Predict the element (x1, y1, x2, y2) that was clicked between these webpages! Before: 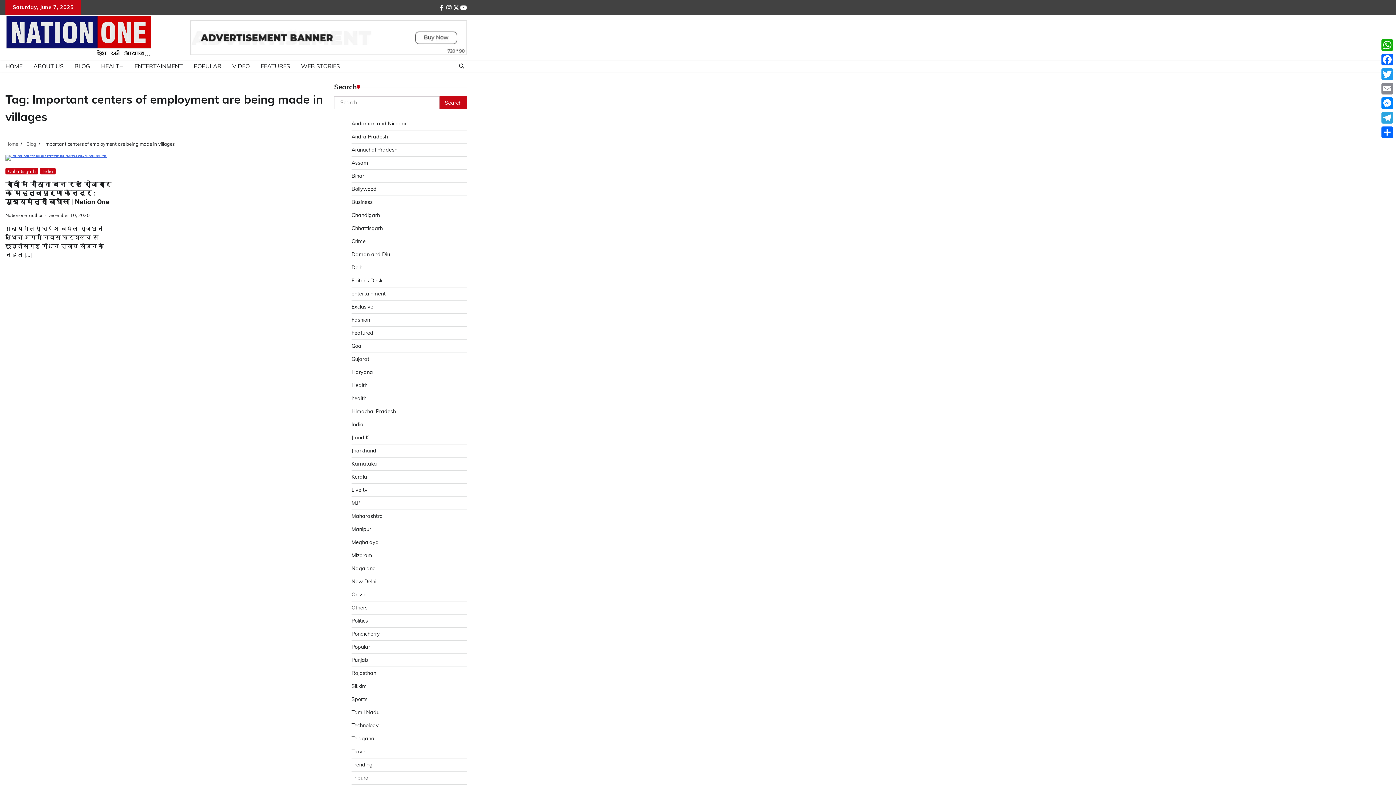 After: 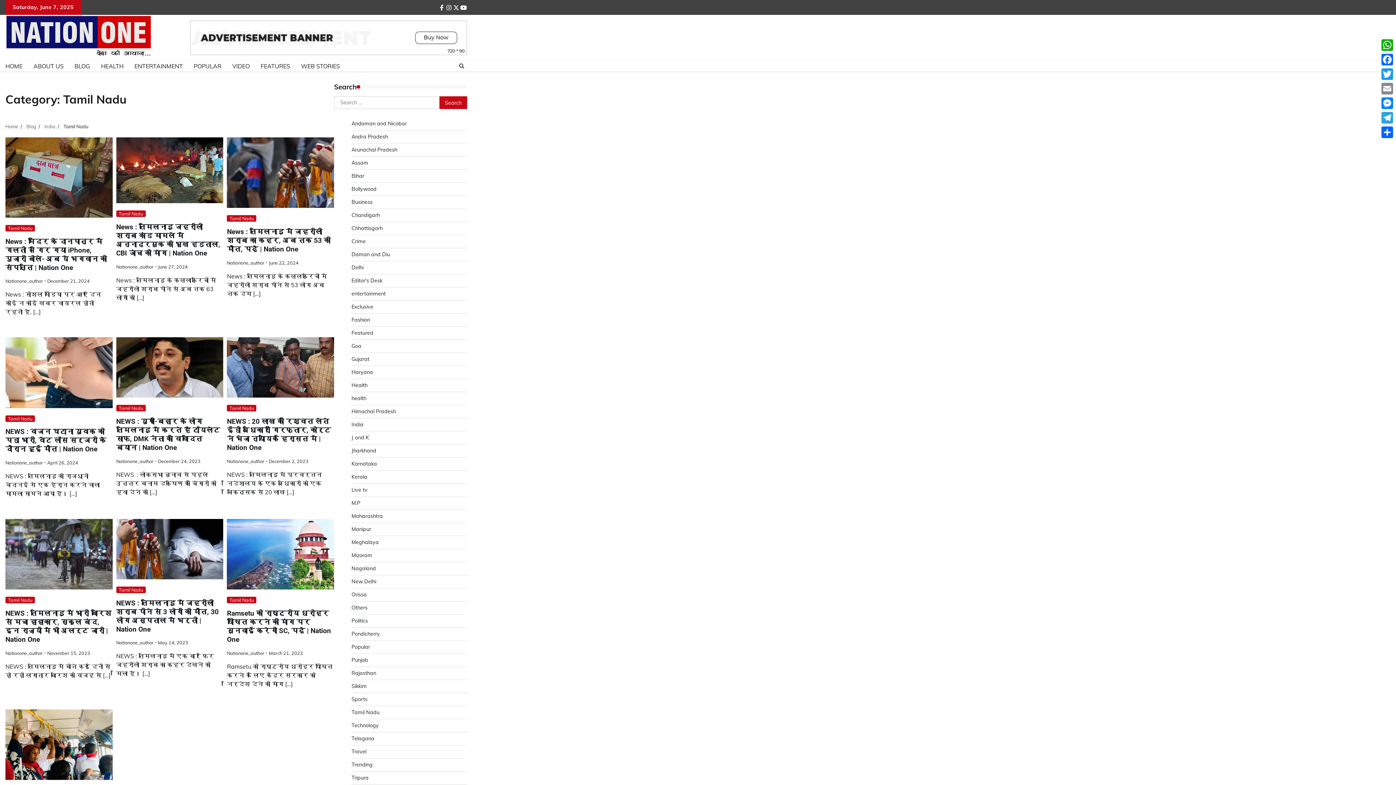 Action: bbox: (351, 709, 379, 716) label: Tamil Nadu